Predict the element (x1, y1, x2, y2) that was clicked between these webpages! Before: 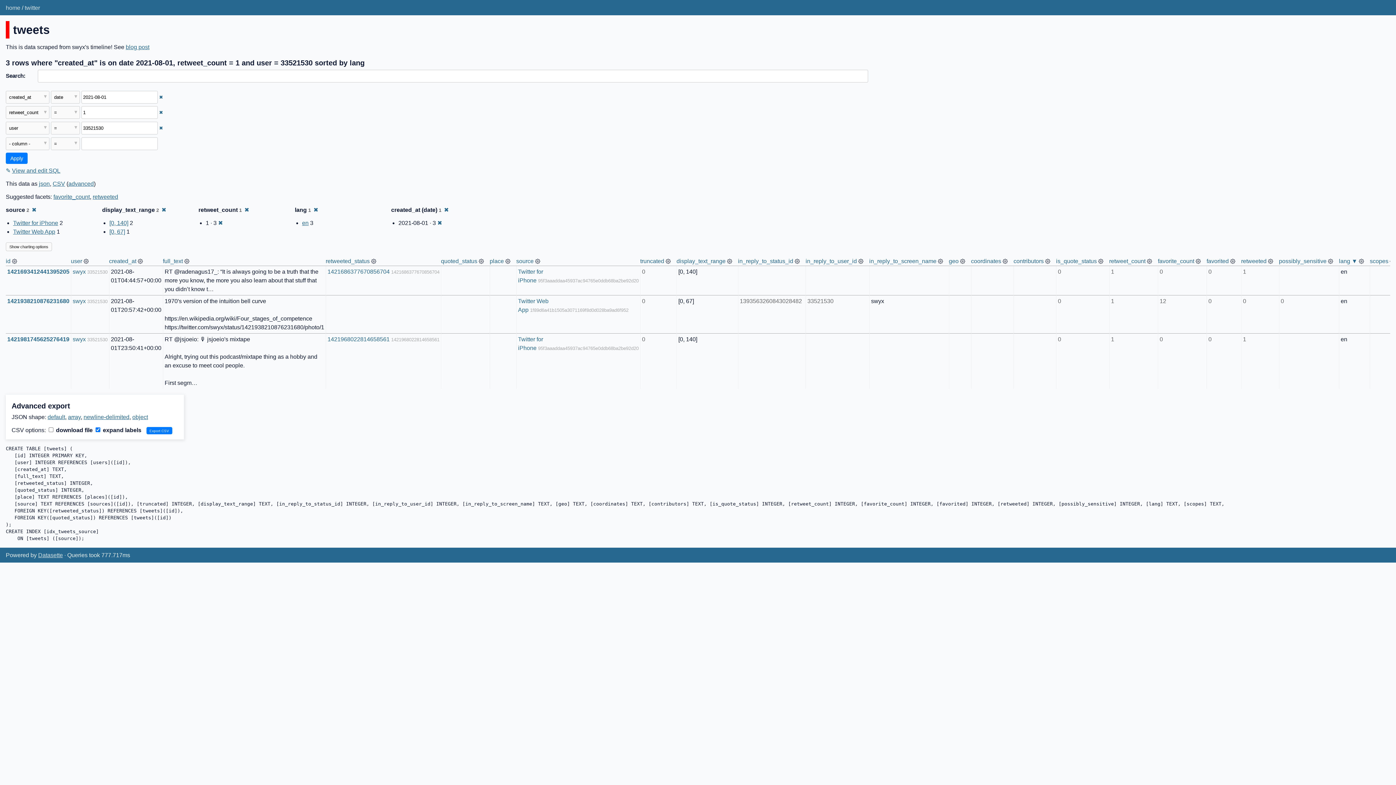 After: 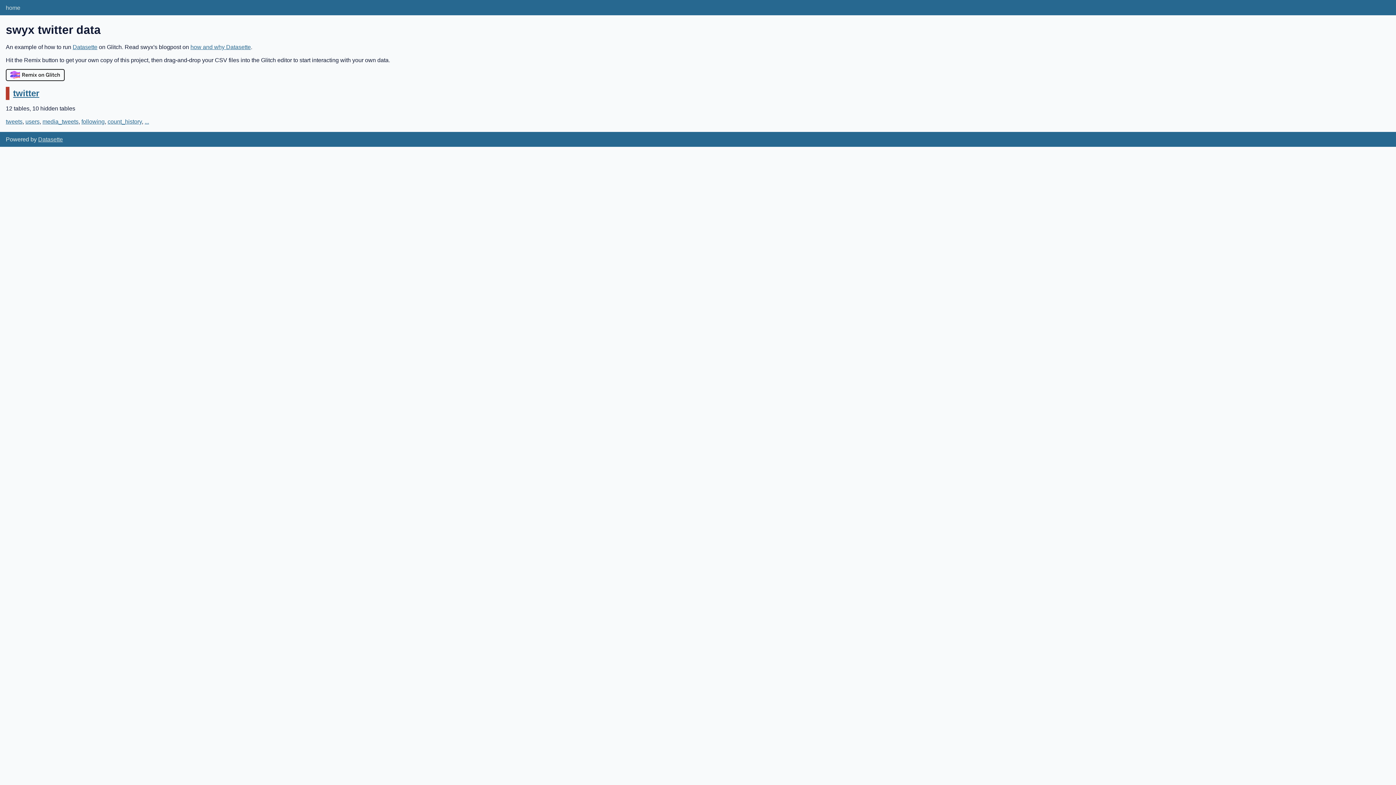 Action: bbox: (5, 4, 20, 10) label: home